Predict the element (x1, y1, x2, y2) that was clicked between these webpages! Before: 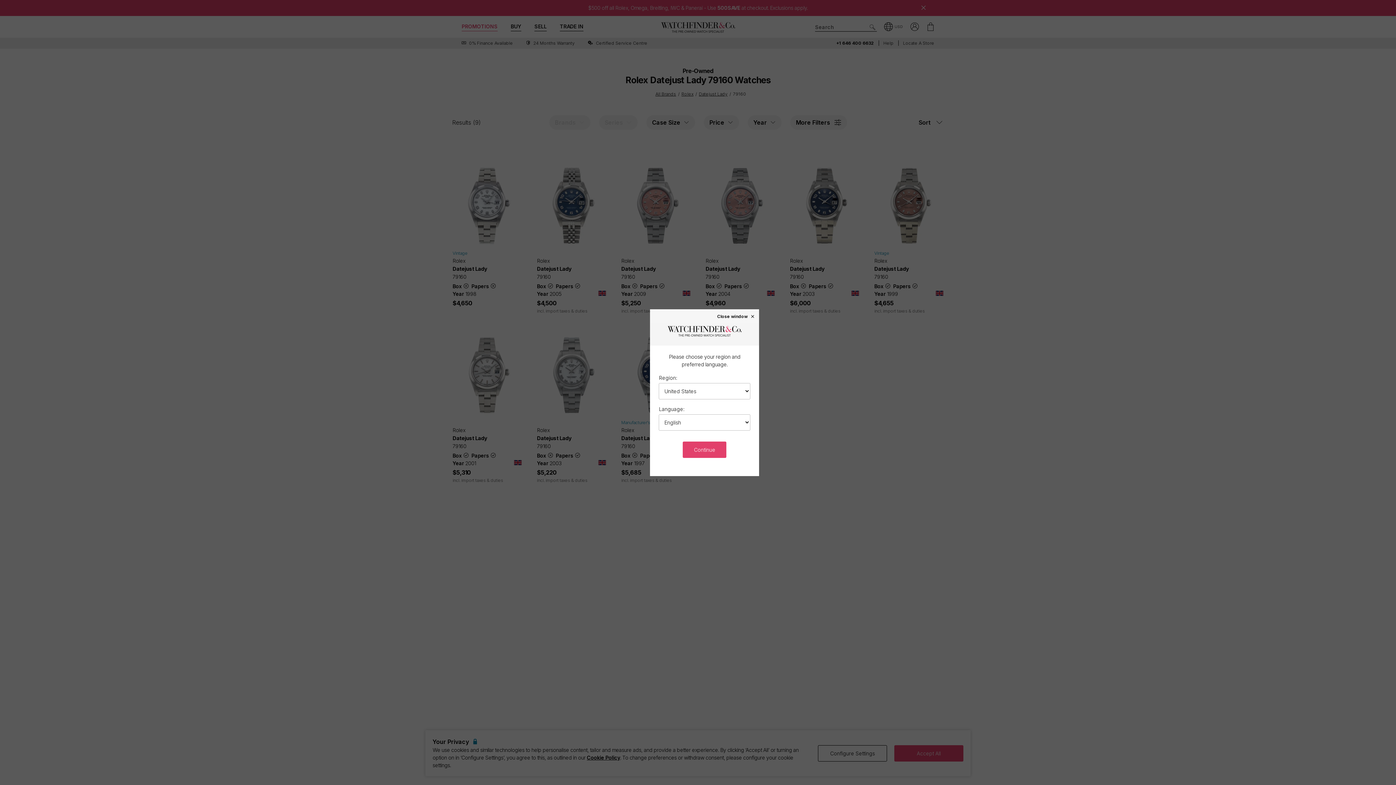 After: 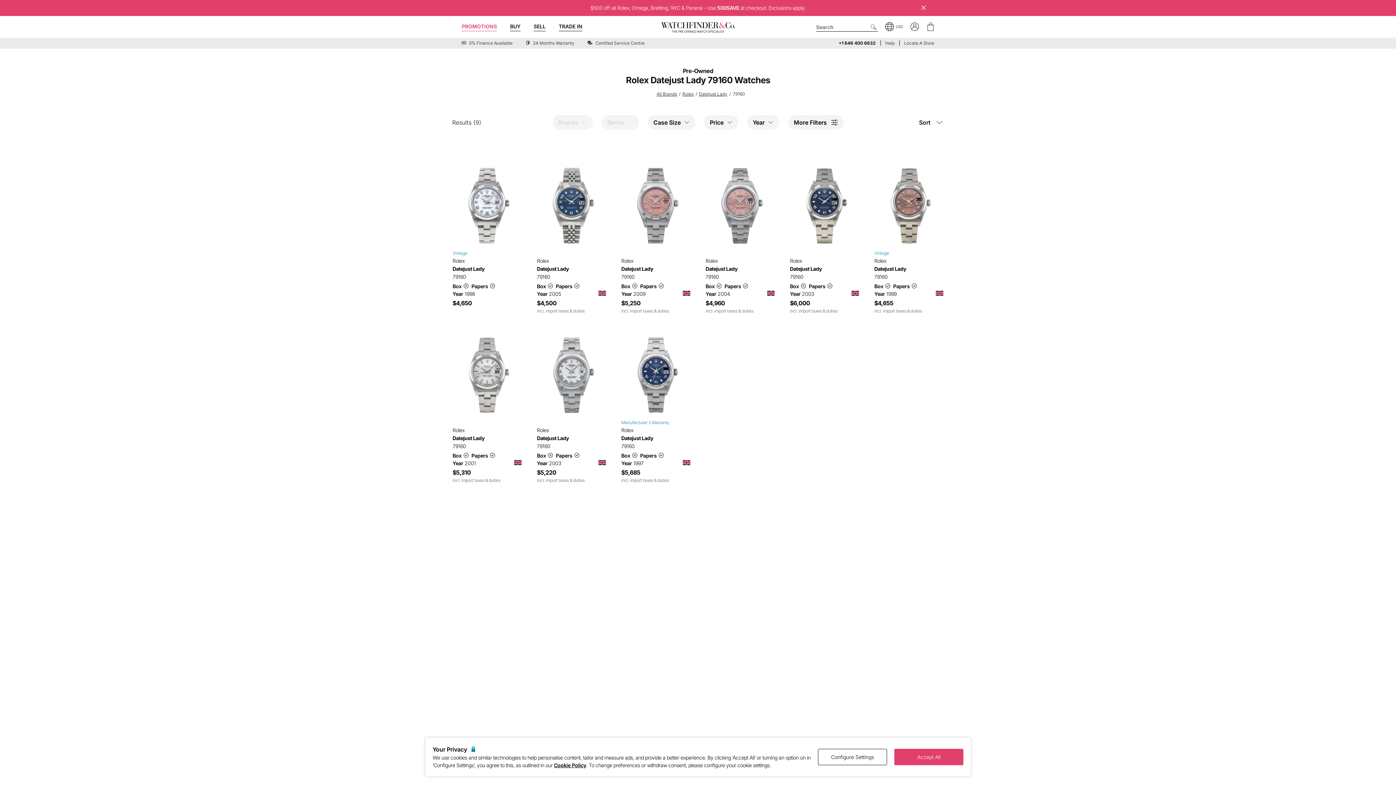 Action: bbox: (683, 441, 726, 458) label: Continue